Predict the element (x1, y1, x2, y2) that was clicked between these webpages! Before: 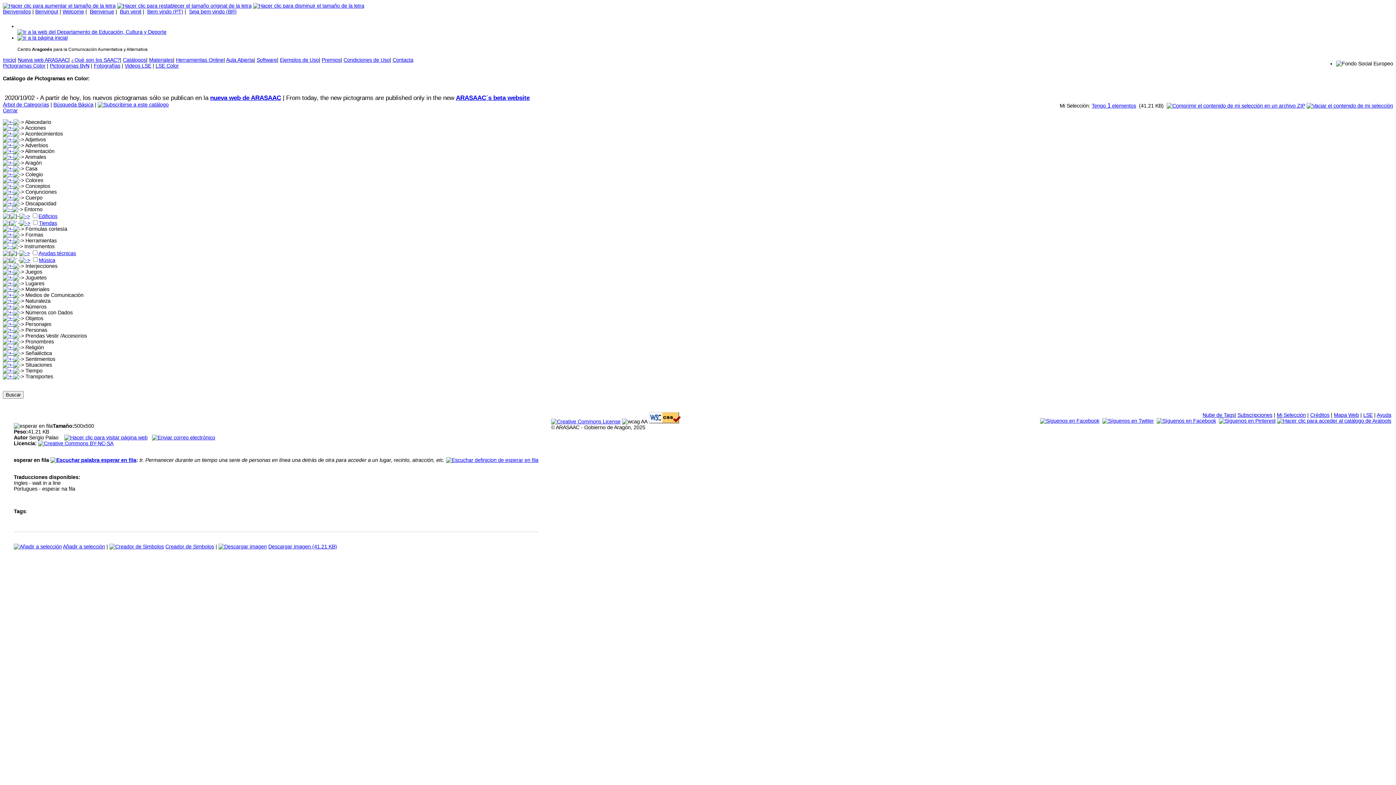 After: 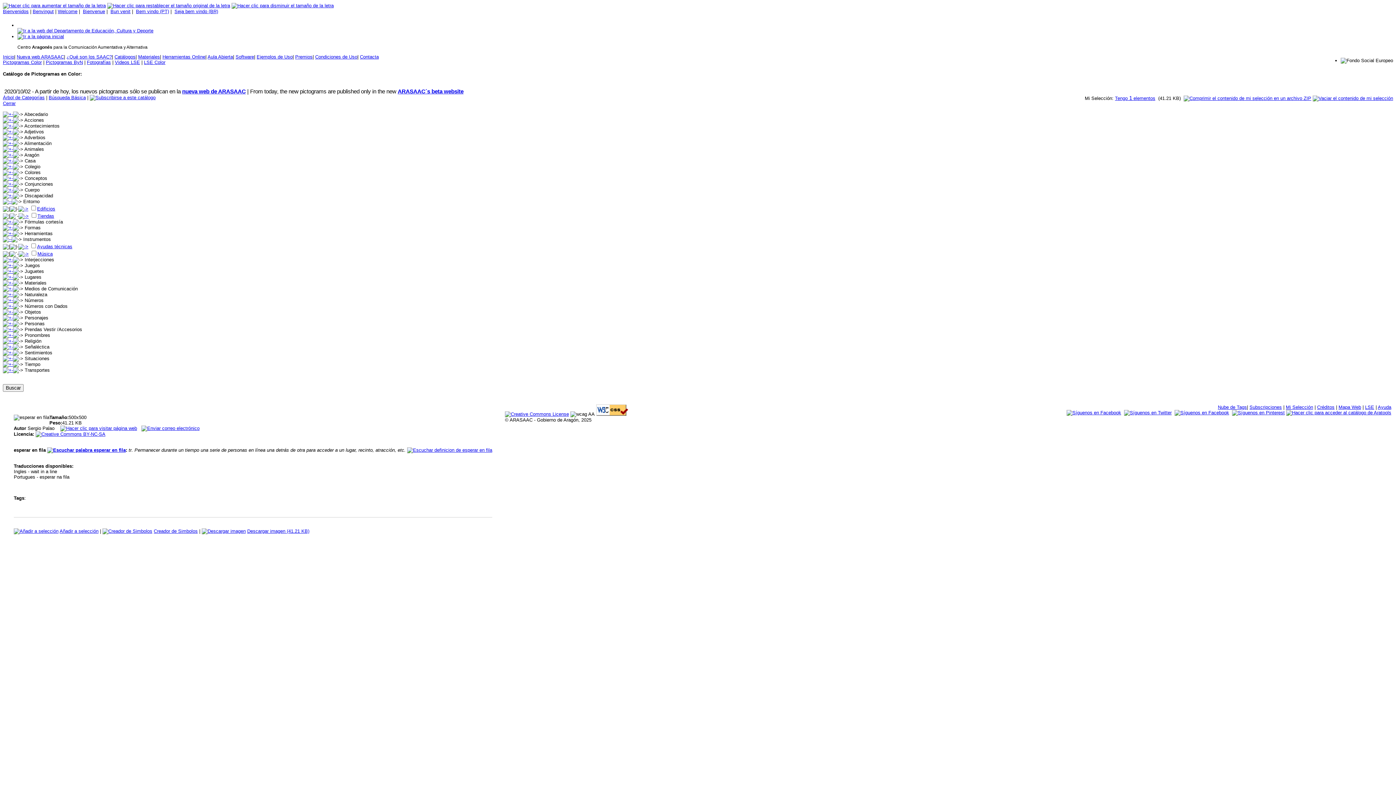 Action: bbox: (253, 2, 364, 8)